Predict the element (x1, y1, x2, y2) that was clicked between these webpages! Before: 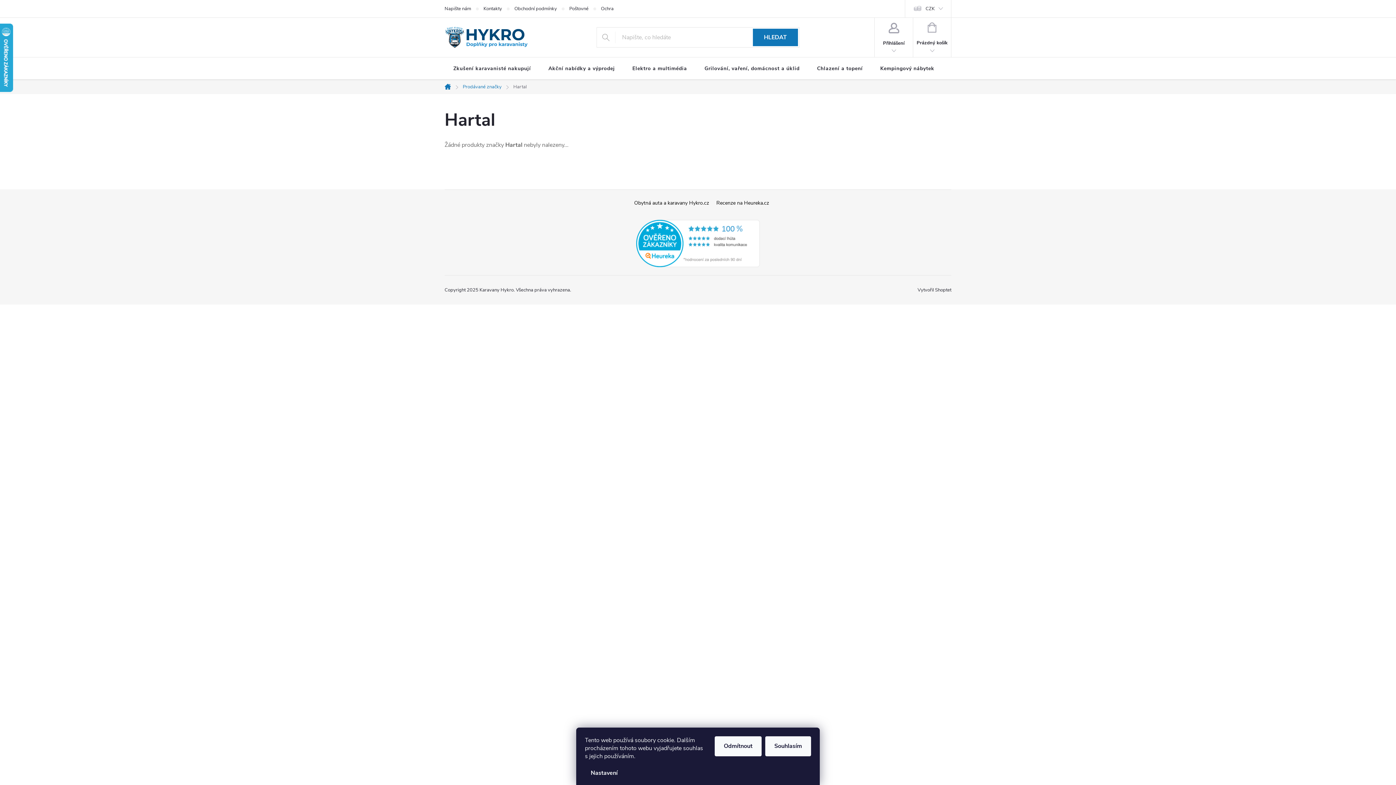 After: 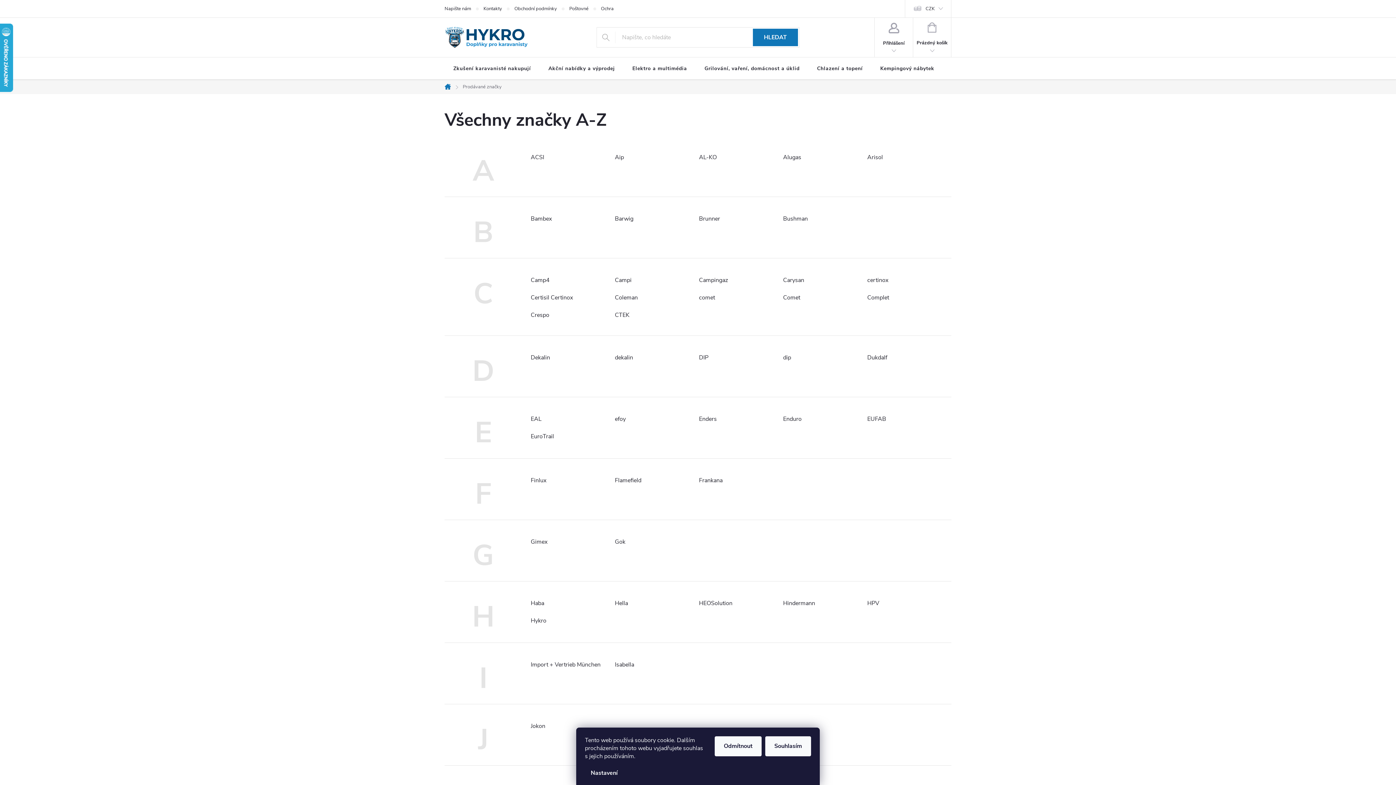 Action: label: Prodávané značky bbox: (457, 79, 507, 94)